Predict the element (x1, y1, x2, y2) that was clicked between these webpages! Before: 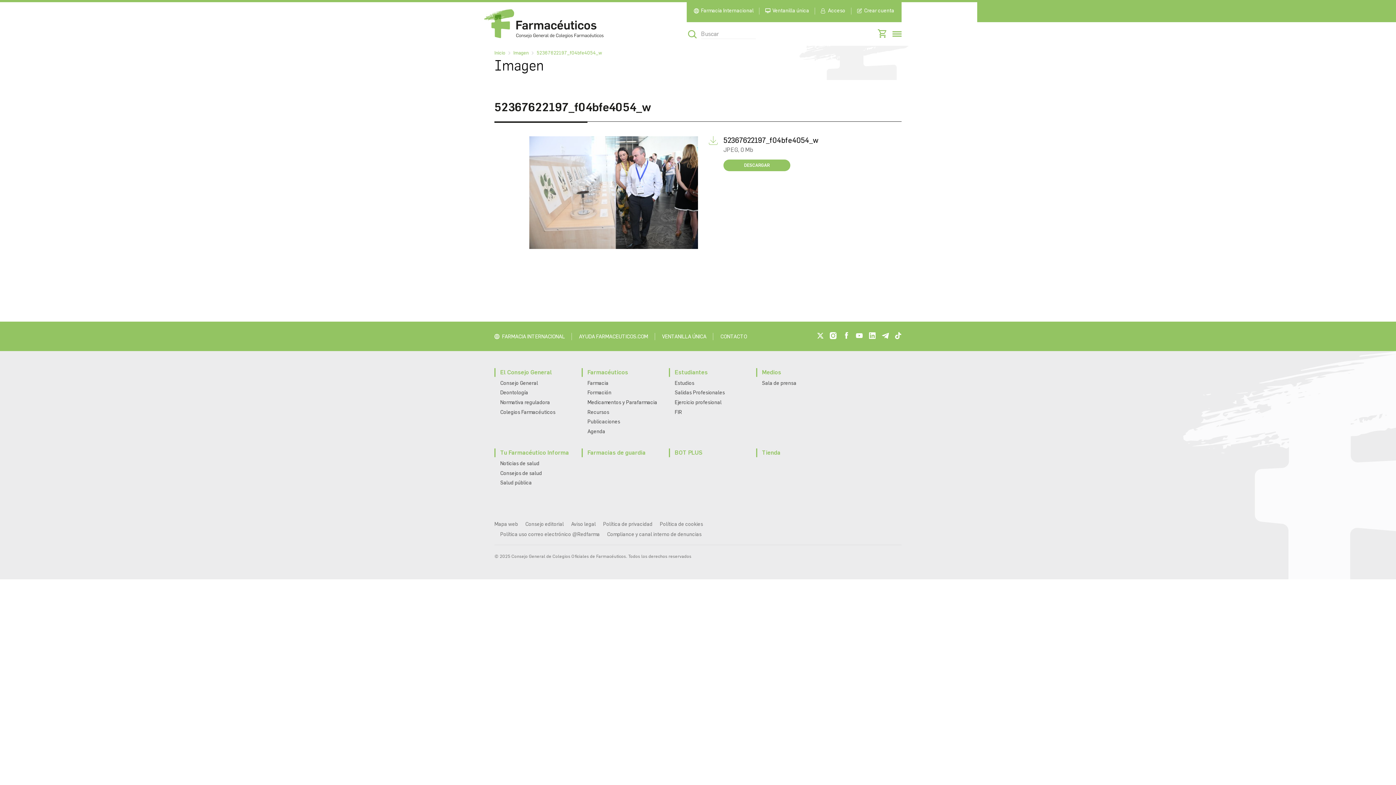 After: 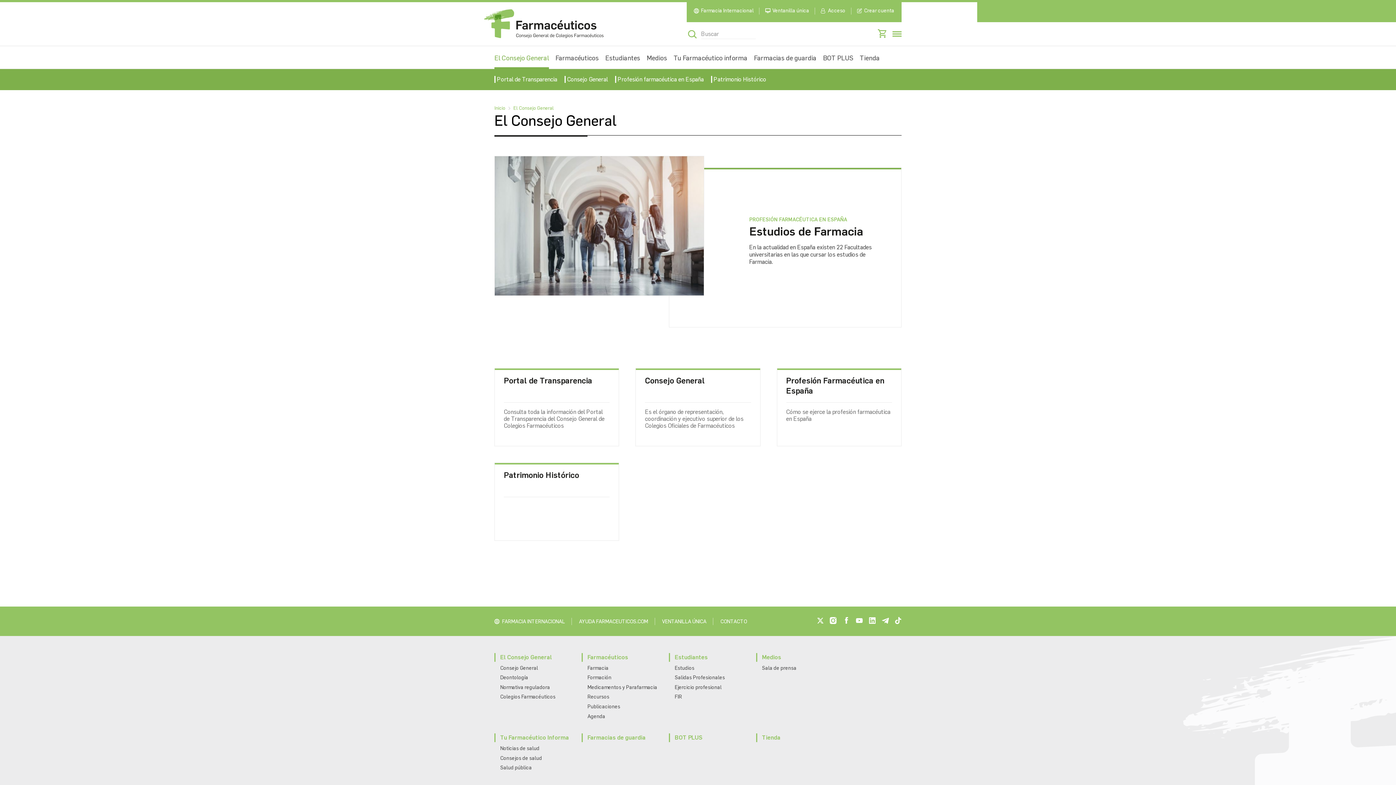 Action: label: El Consejo General bbox: (500, 369, 552, 376)